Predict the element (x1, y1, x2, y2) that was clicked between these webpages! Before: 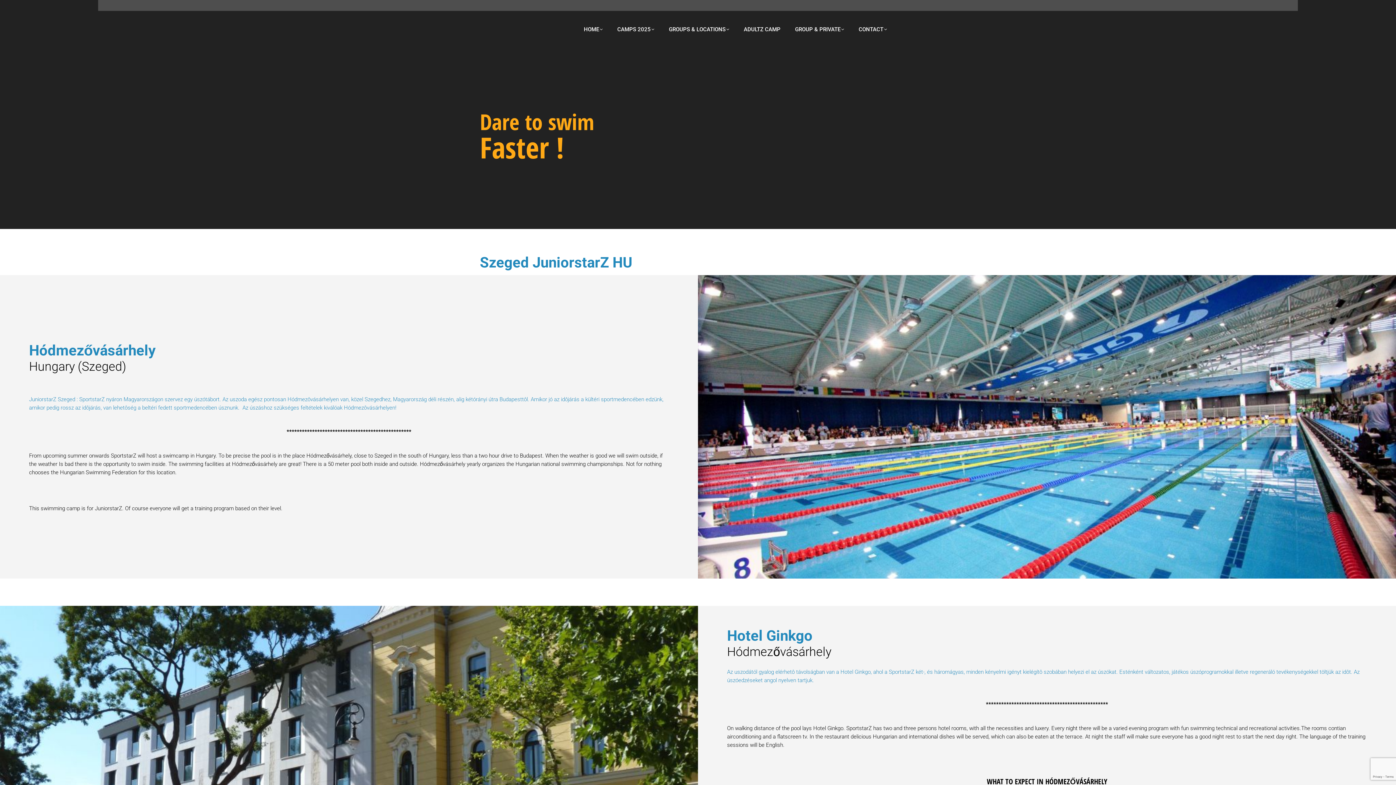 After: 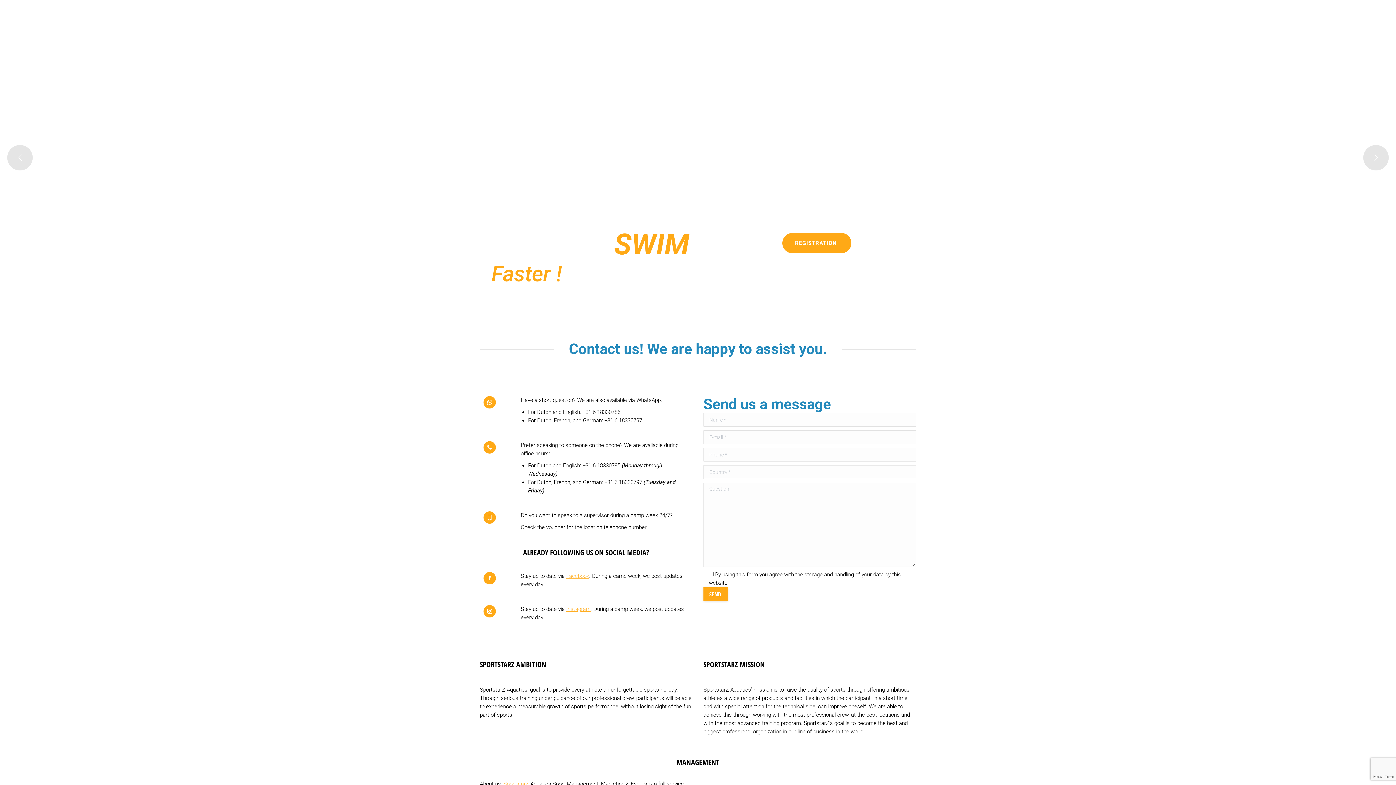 Action: bbox: (851, 22, 894, 36) label: CONTACT